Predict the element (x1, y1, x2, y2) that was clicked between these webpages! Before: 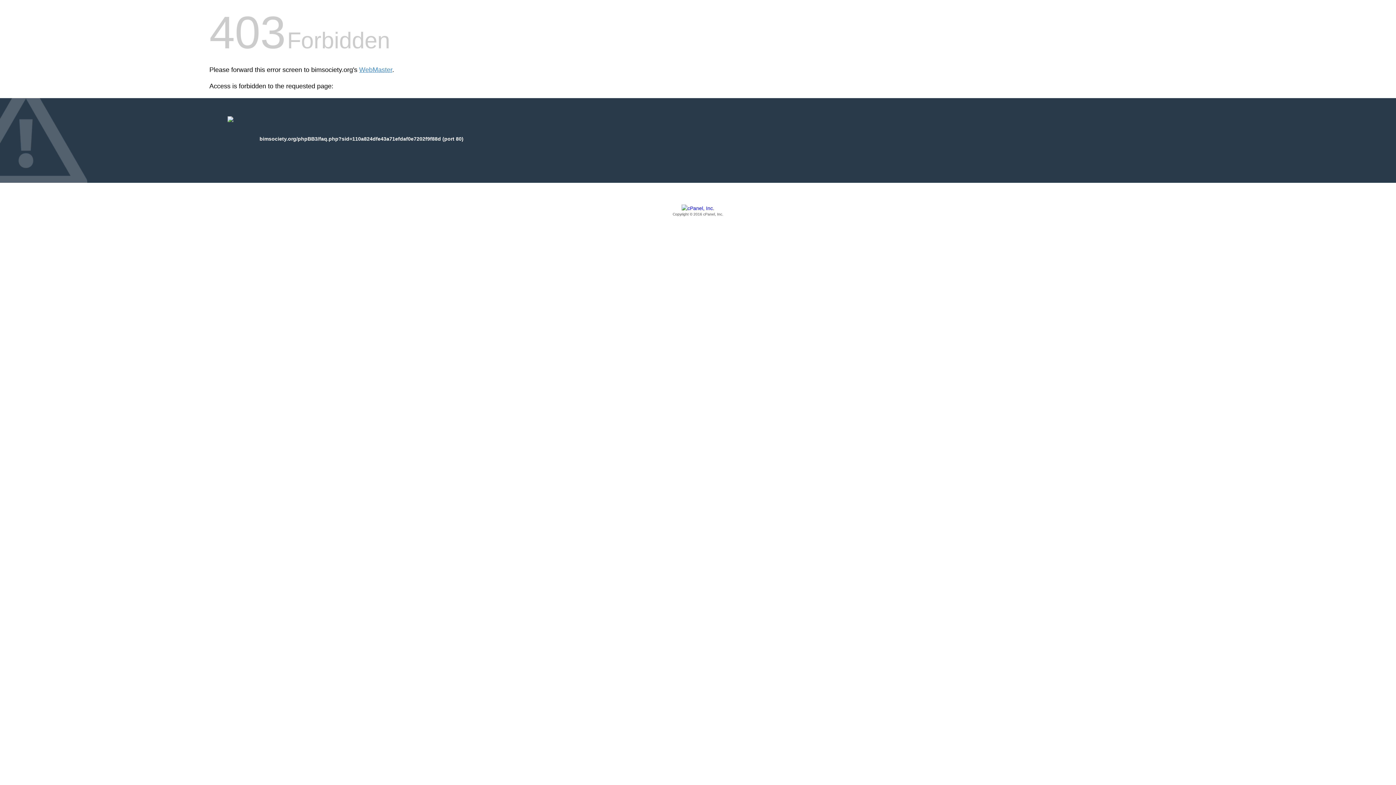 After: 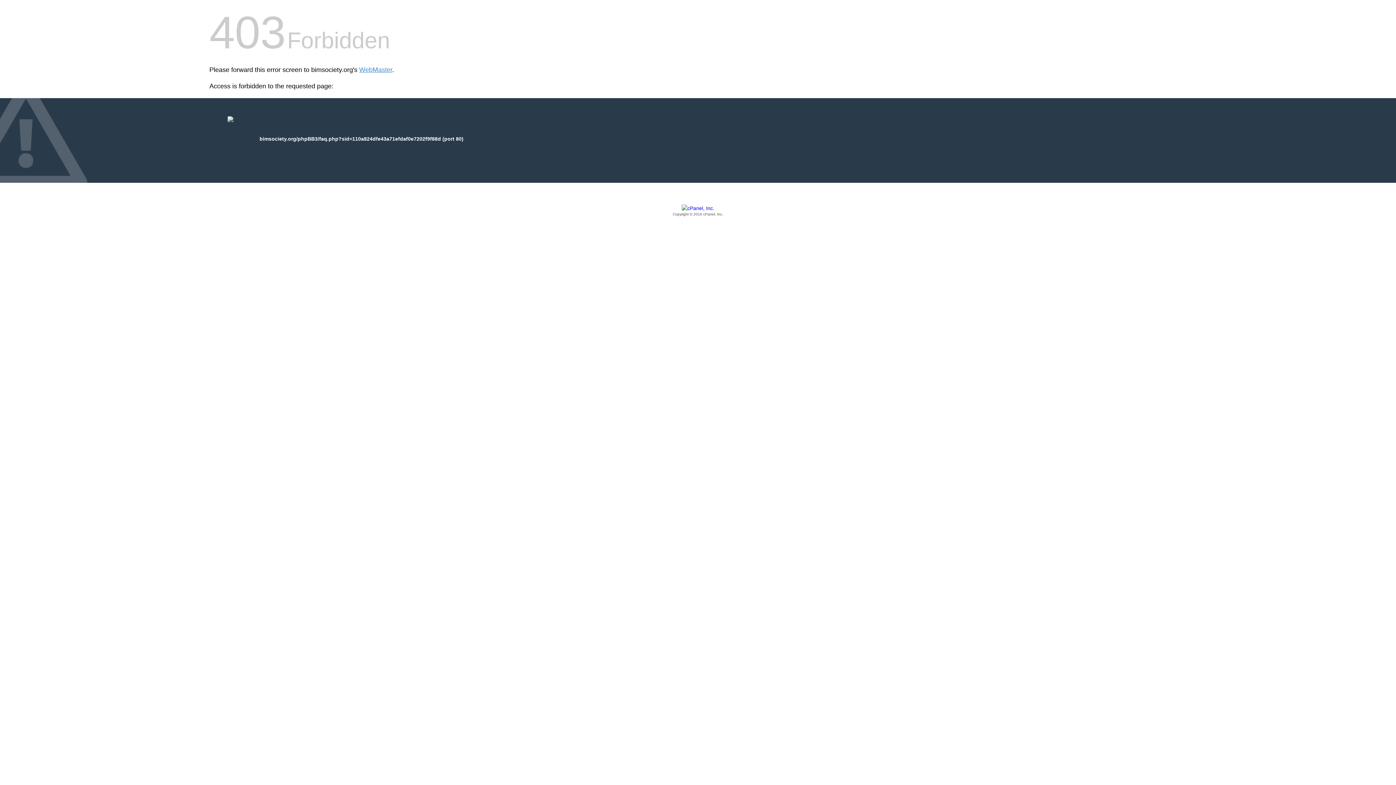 Action: label: Copyright © 2016 cPanel, Inc. bbox: (209, 205, 1186, 217)